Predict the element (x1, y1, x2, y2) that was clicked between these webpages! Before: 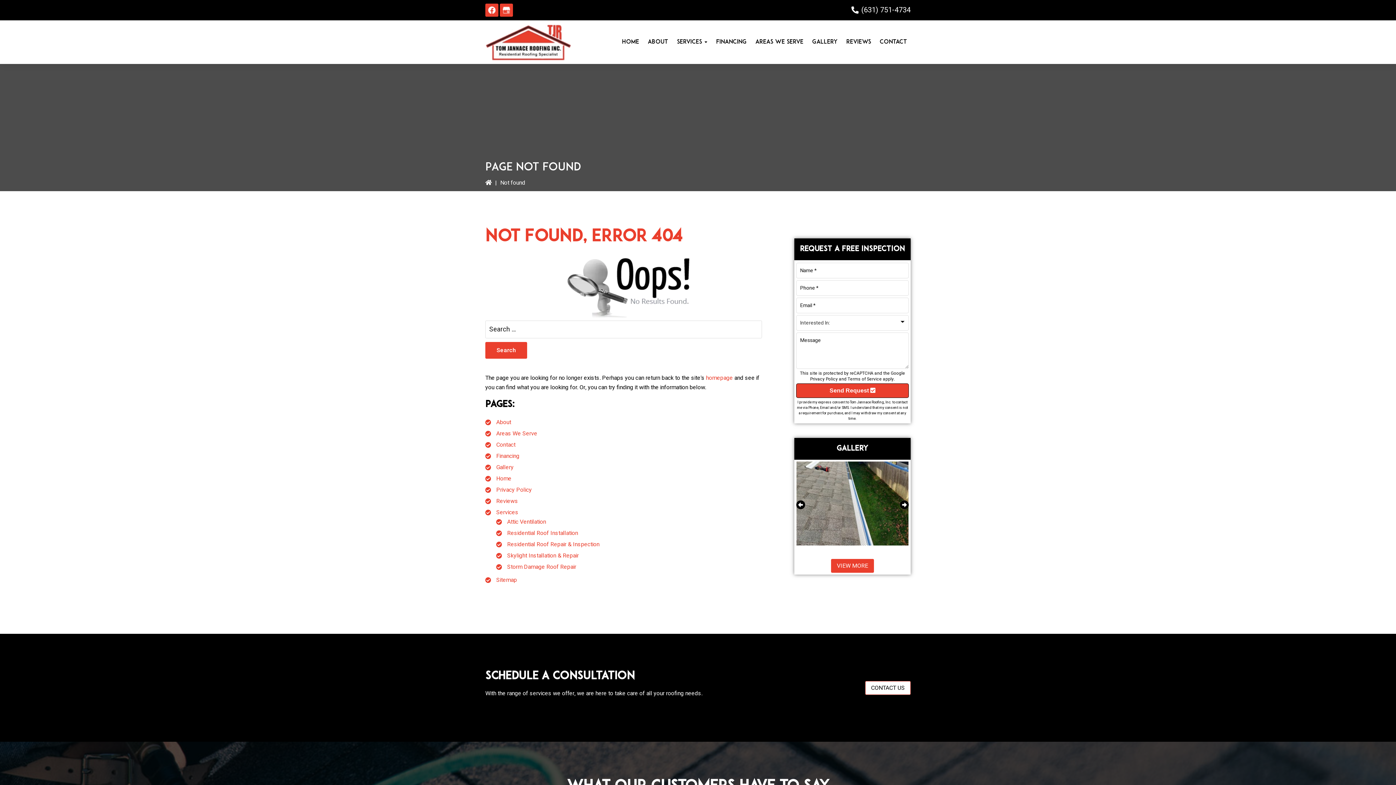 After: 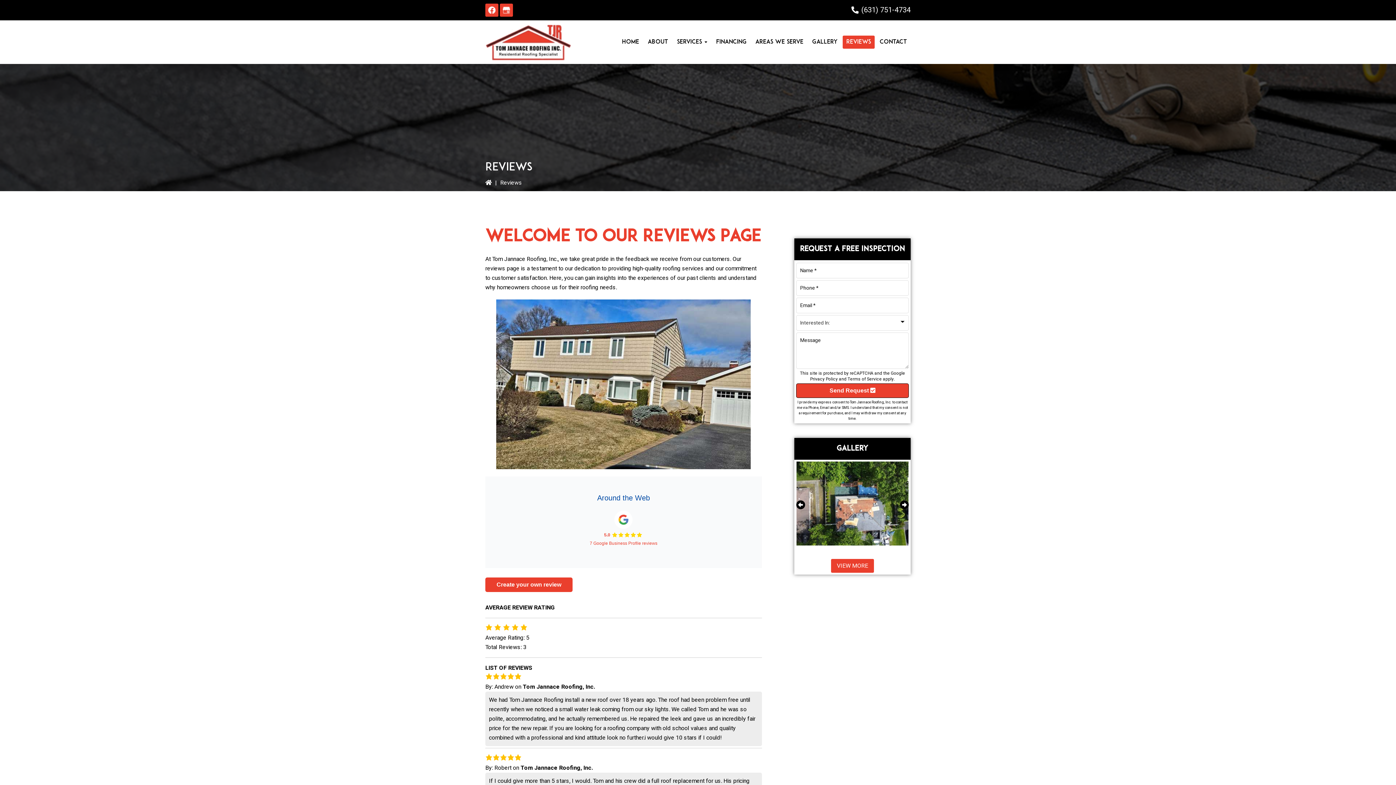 Action: label: Reviews bbox: (496, 497, 518, 505)